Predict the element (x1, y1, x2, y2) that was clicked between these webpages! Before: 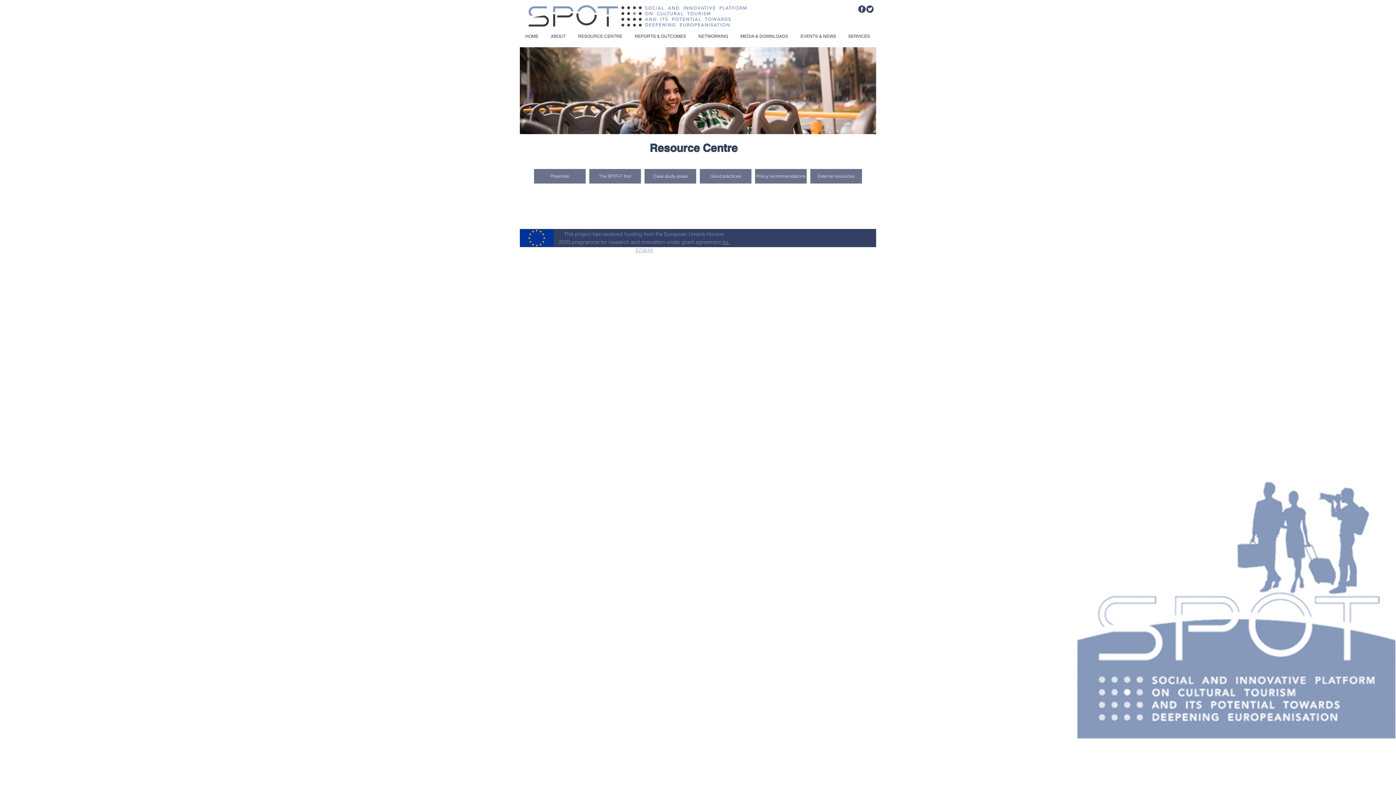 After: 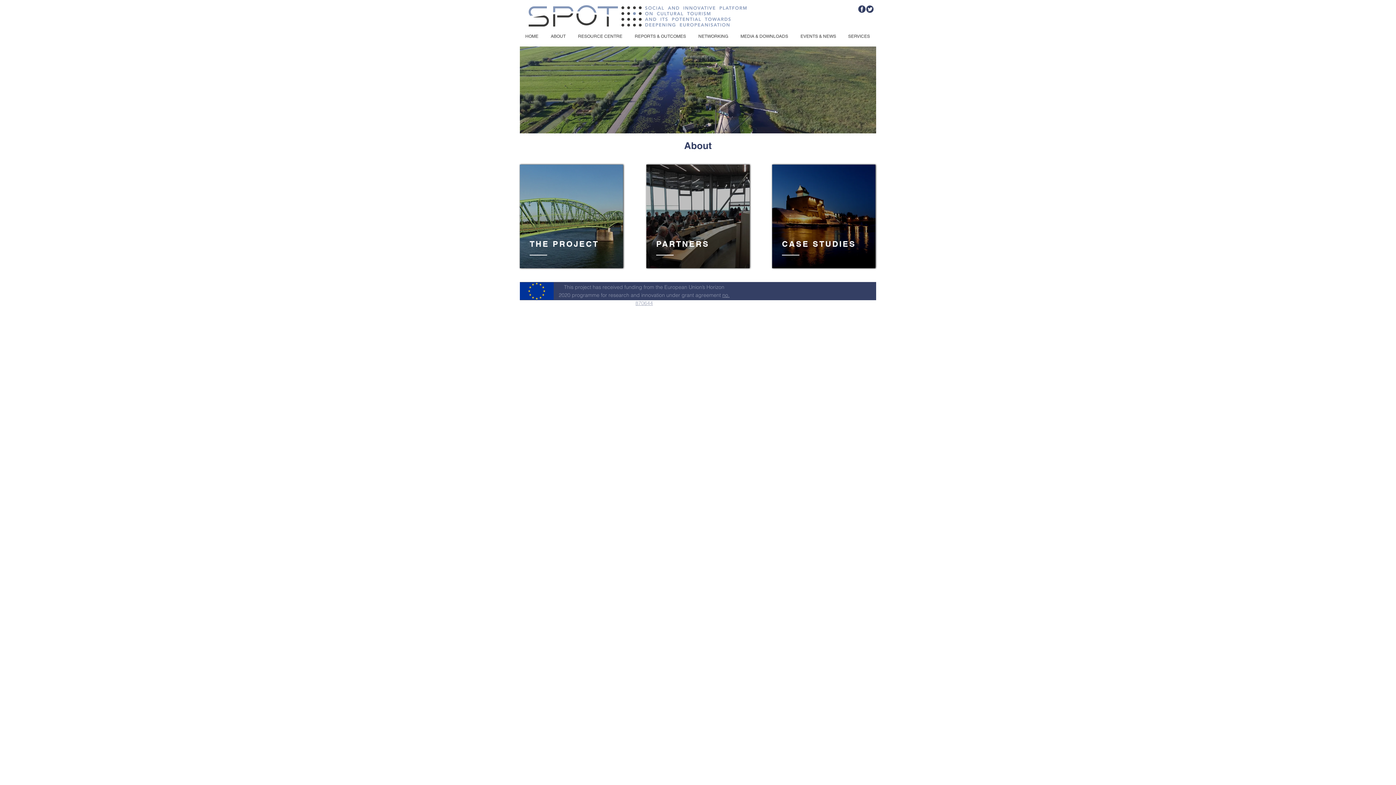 Action: bbox: (545, 28, 572, 44) label: ABOUT